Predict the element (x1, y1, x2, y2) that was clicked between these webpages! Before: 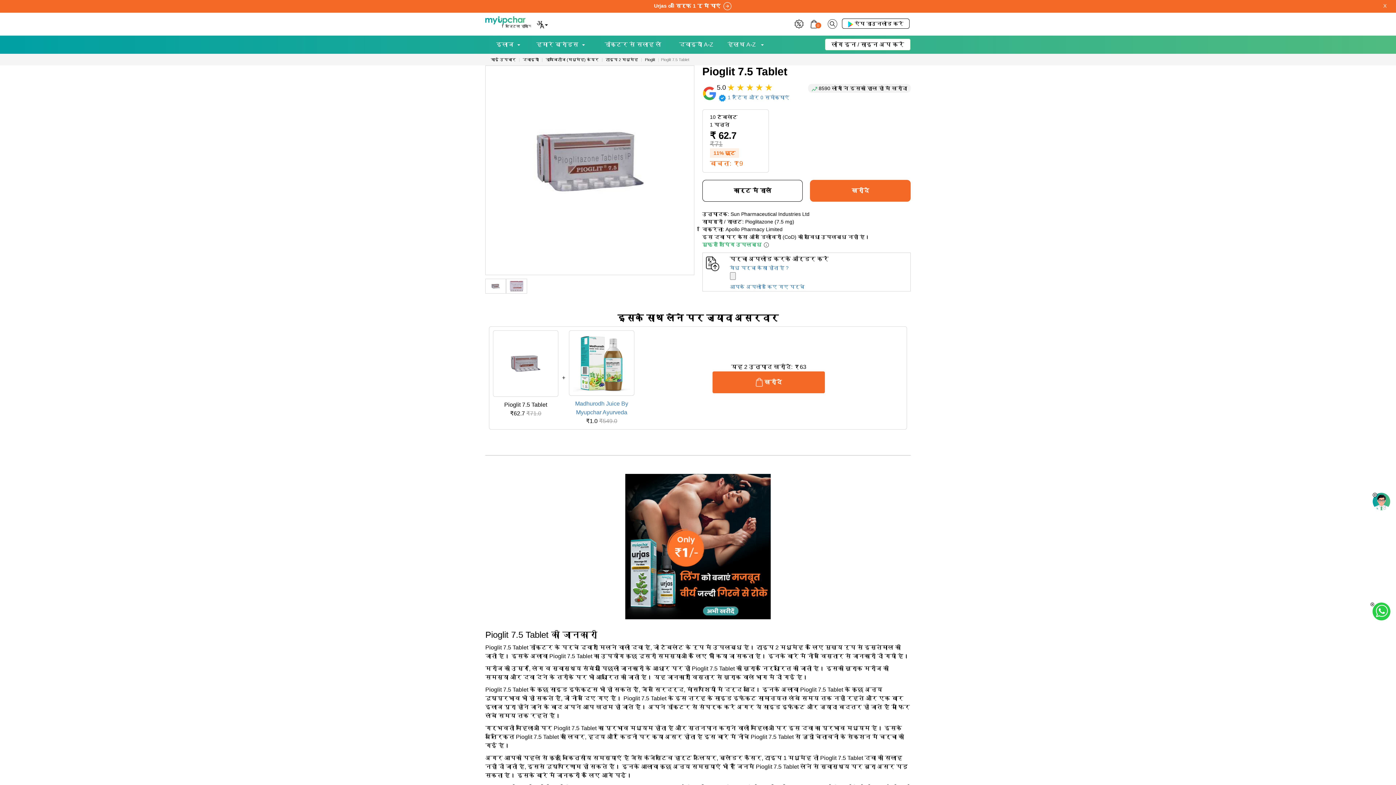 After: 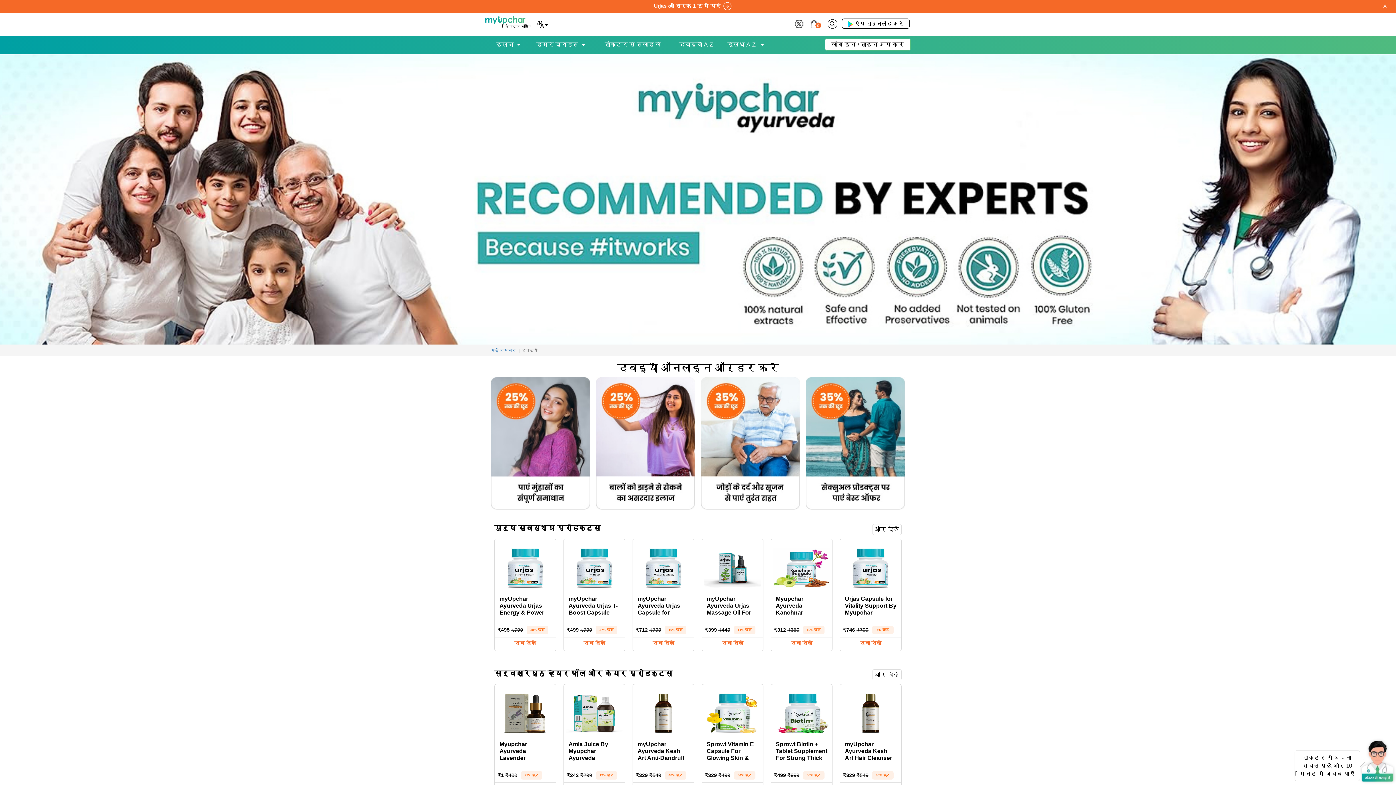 Action: label: दवाइयाँ A-Z bbox: (679, 34, 713, 54)